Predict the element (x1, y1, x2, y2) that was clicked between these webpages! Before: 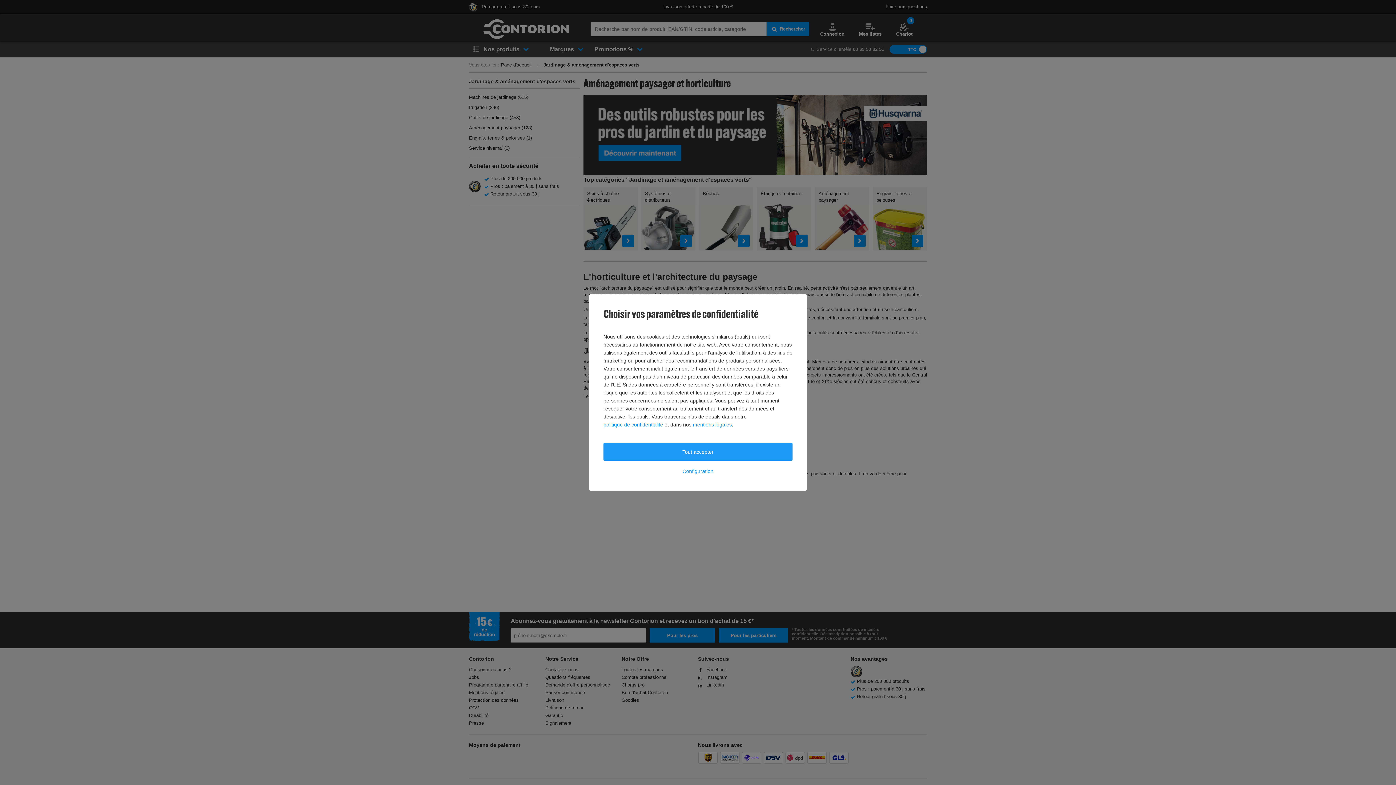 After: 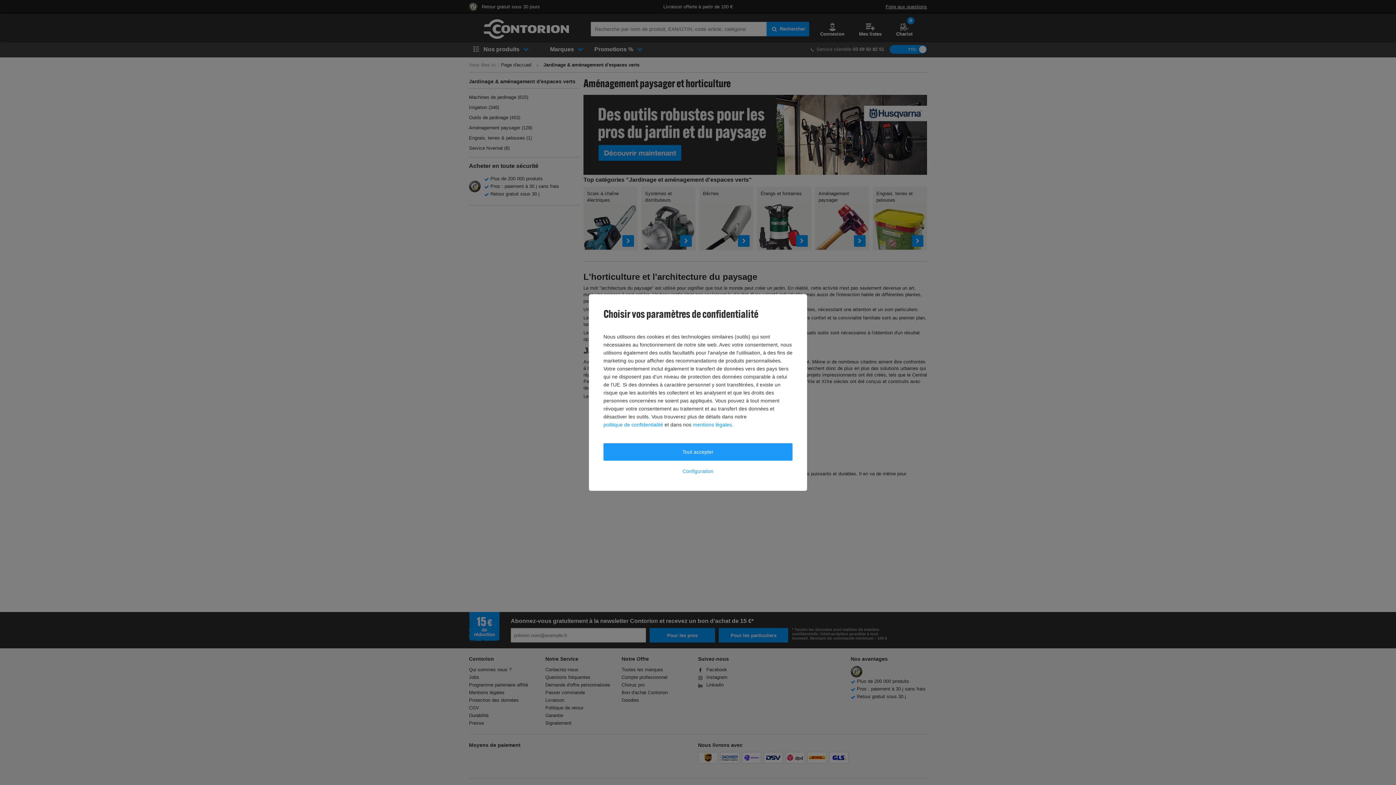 Action: bbox: (603, 420, 663, 428) label: politique de confidentialité